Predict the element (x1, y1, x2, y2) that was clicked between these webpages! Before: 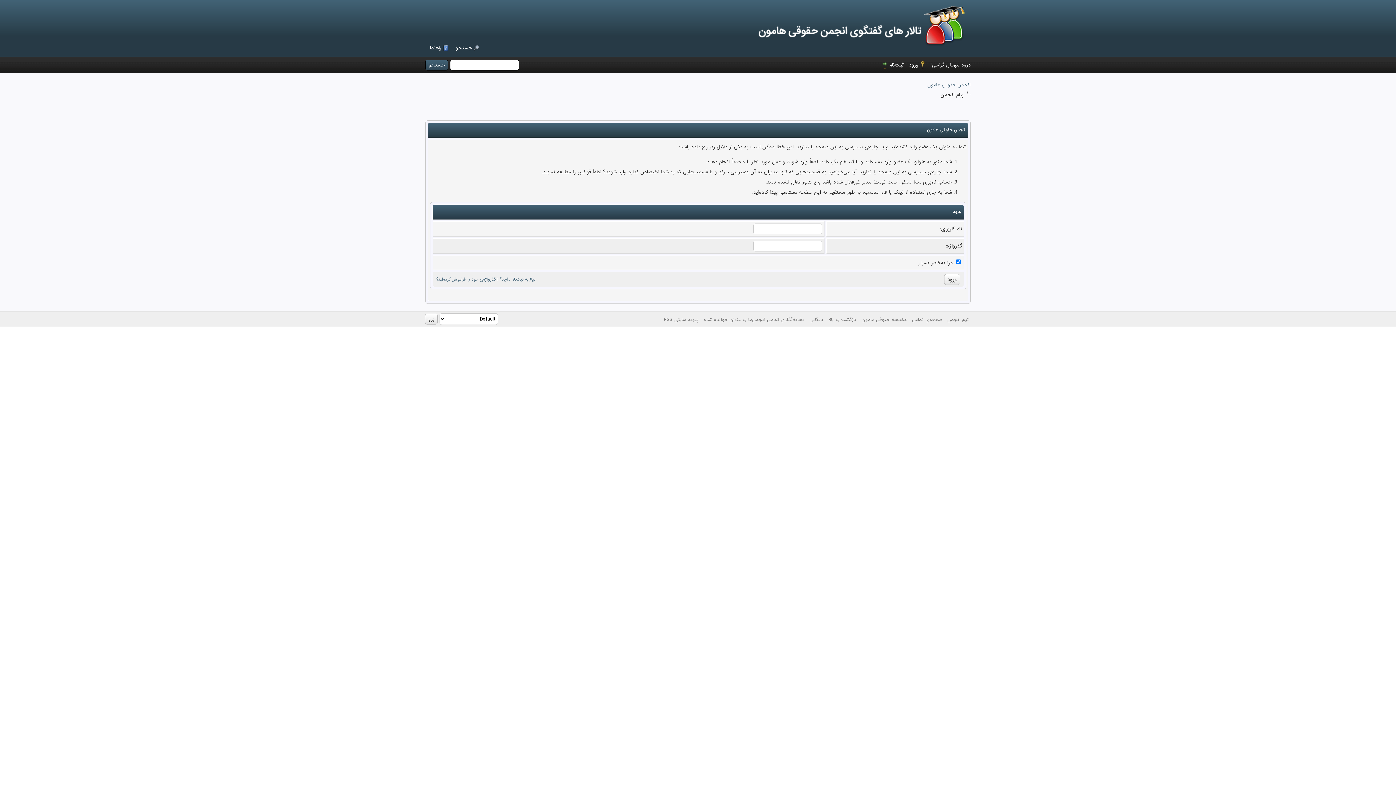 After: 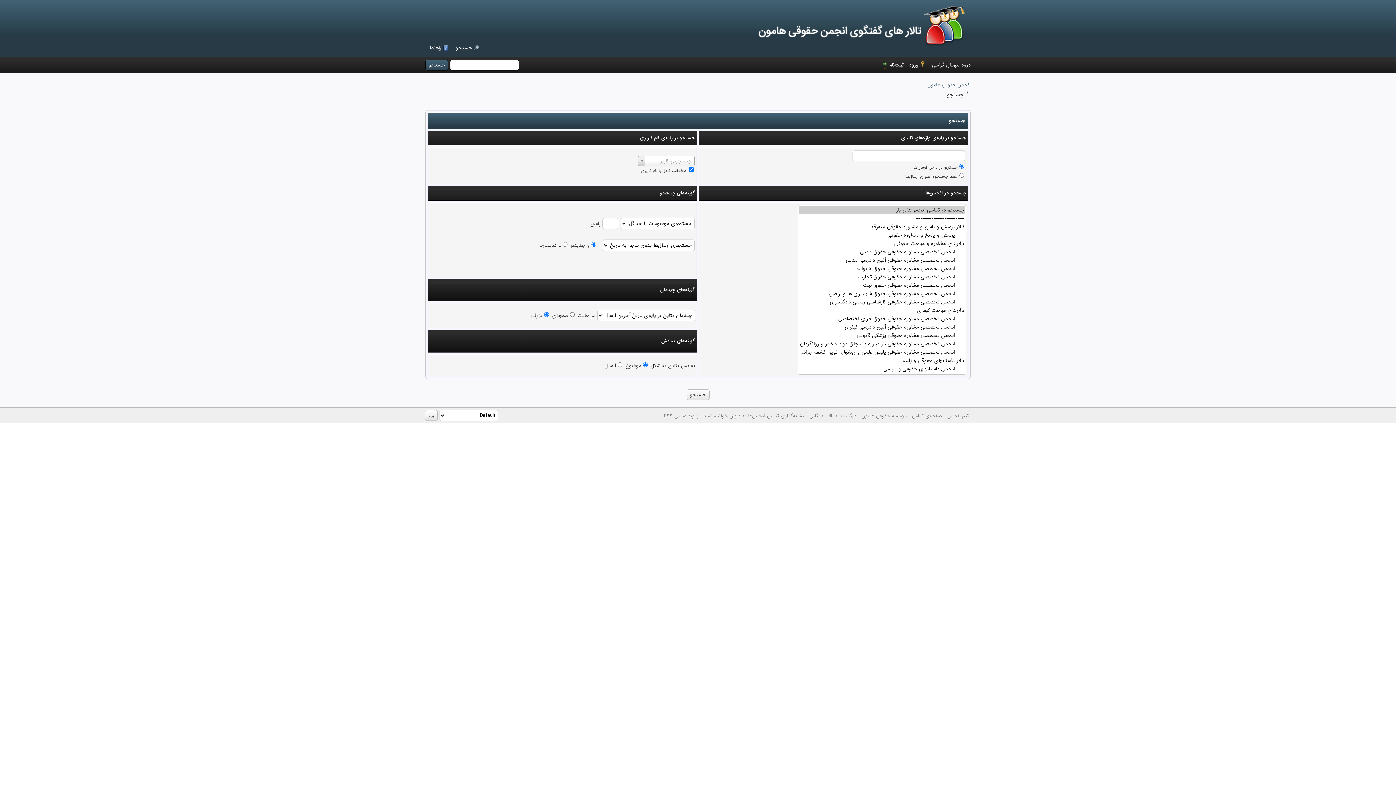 Action: label: جستجو bbox: (455, 45, 479, 50)